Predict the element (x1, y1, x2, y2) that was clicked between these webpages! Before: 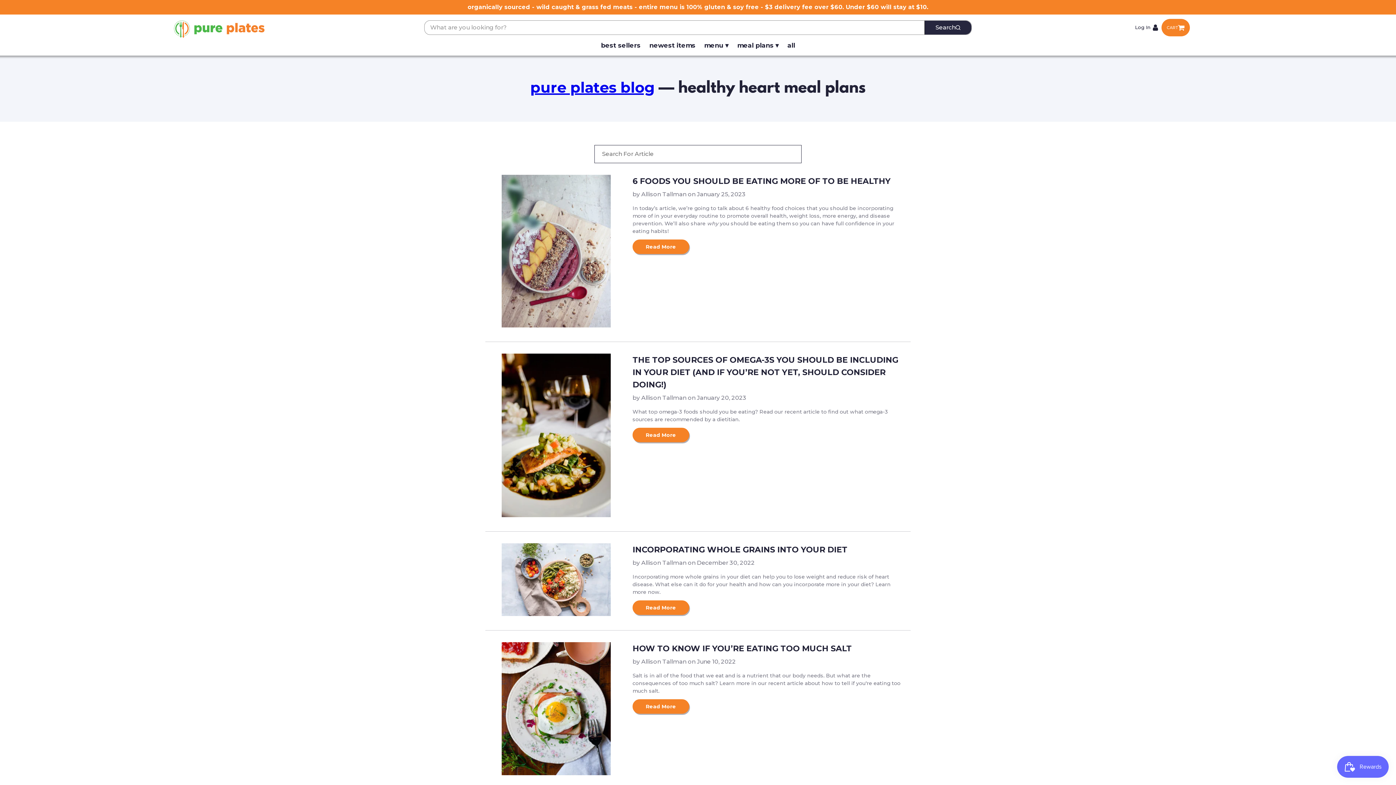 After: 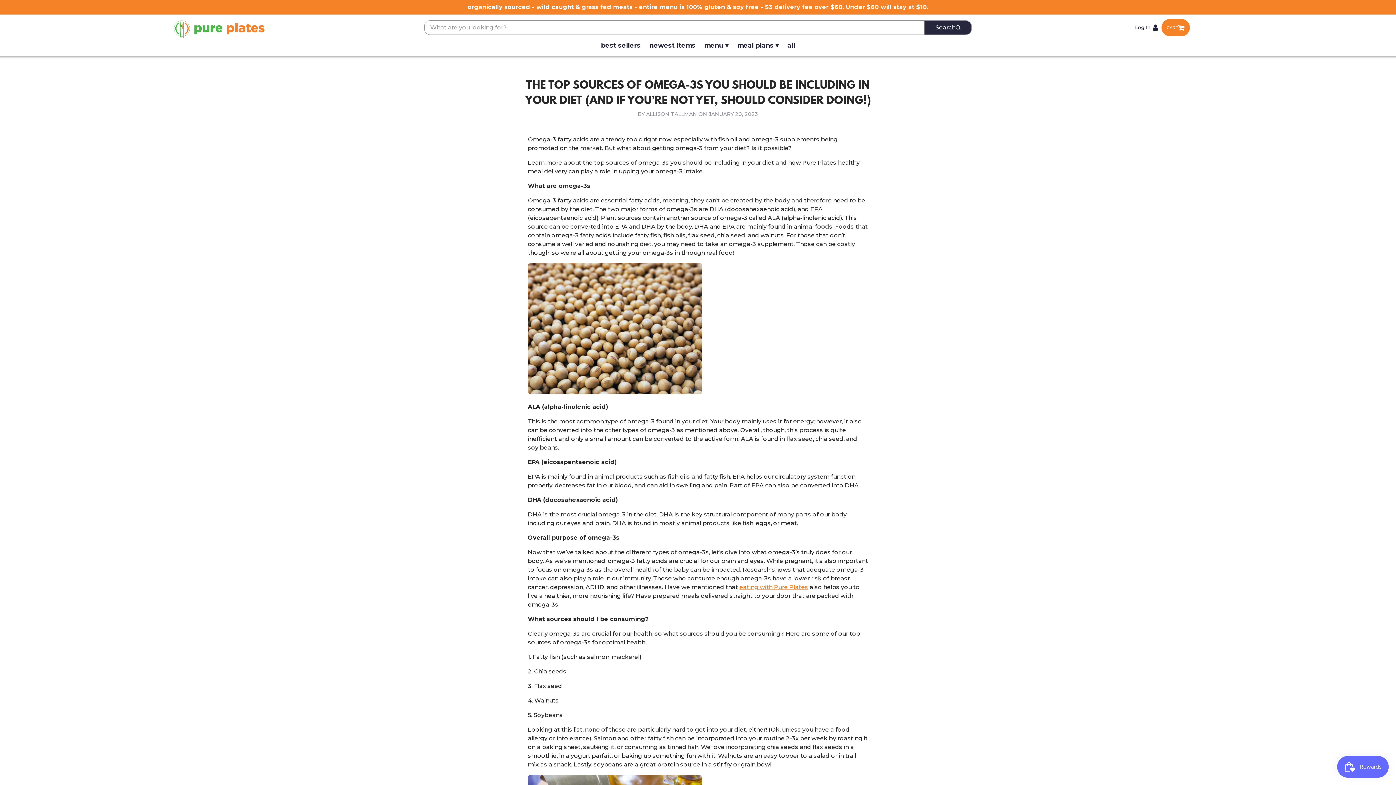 Action: label: Read More bbox: (633, 428, 689, 442)